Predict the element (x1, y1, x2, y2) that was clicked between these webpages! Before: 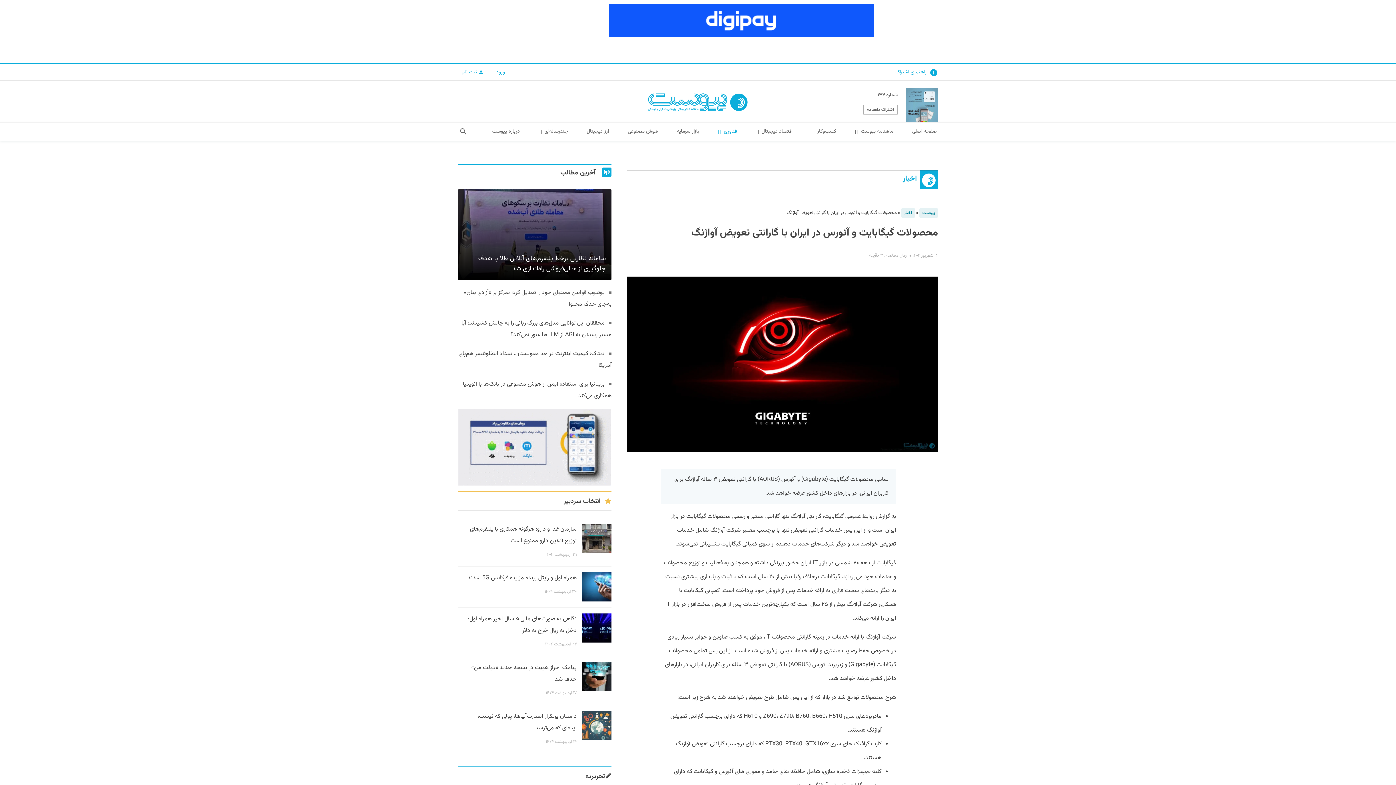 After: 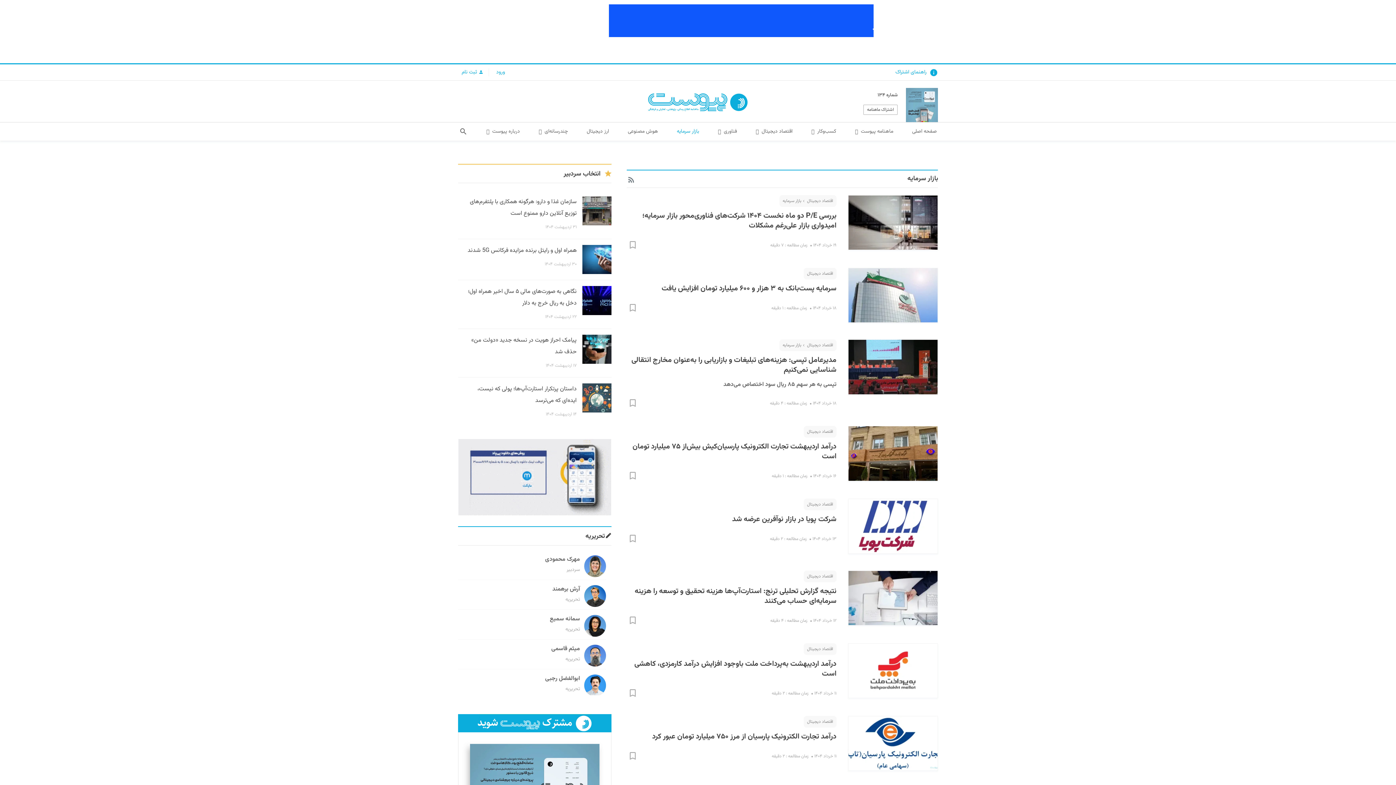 Action: label: بازار سرمایه bbox: (671, 122, 704, 140)